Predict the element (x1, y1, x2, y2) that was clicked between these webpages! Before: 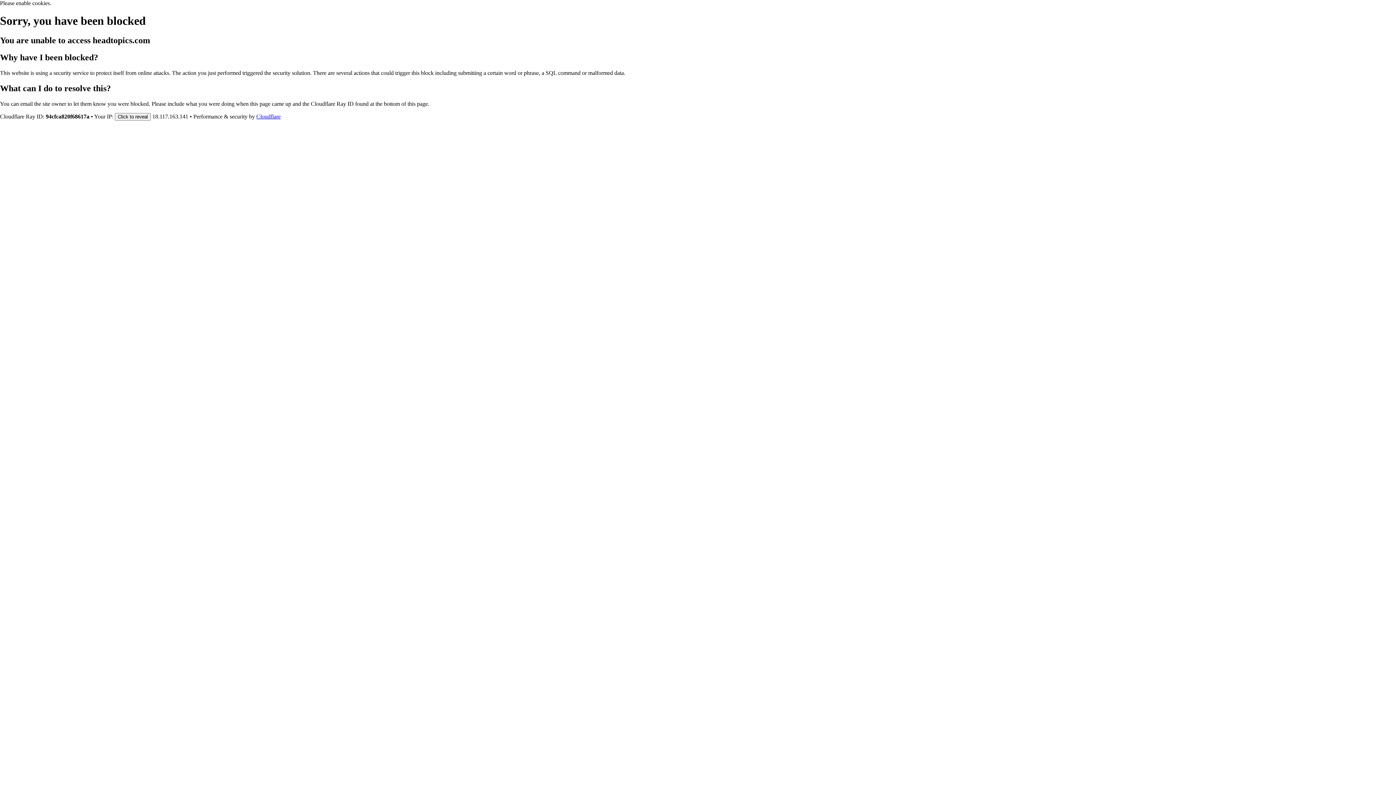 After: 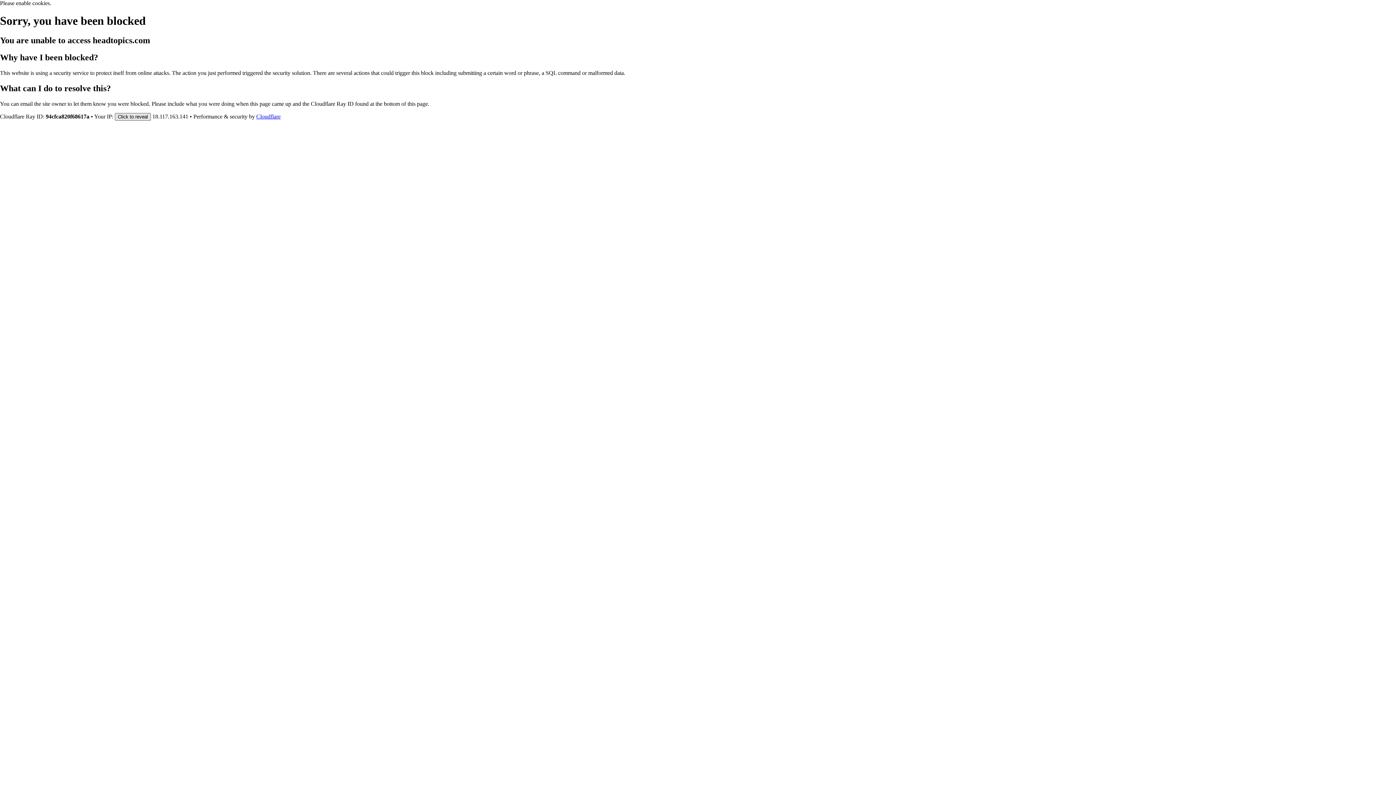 Action: bbox: (114, 112, 150, 120) label: Click to reveal